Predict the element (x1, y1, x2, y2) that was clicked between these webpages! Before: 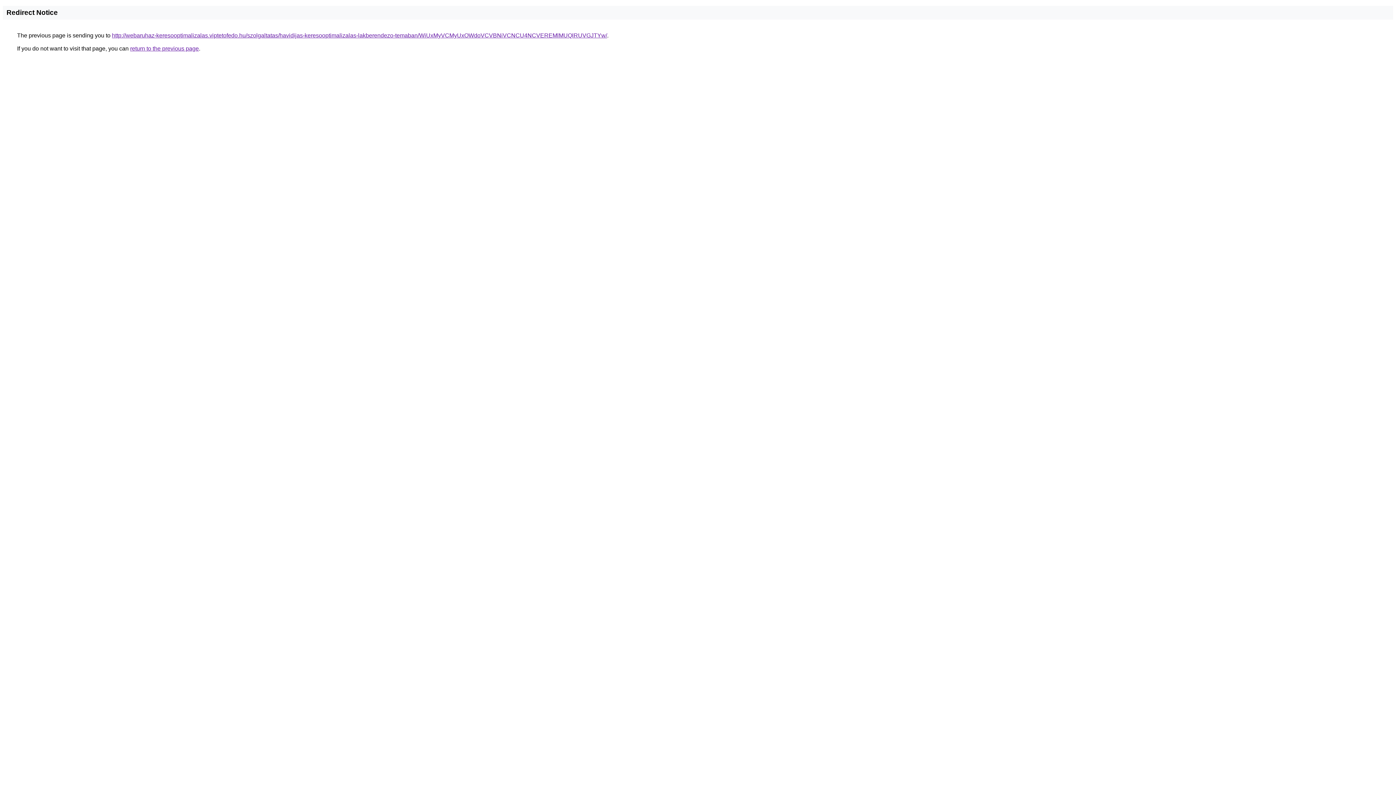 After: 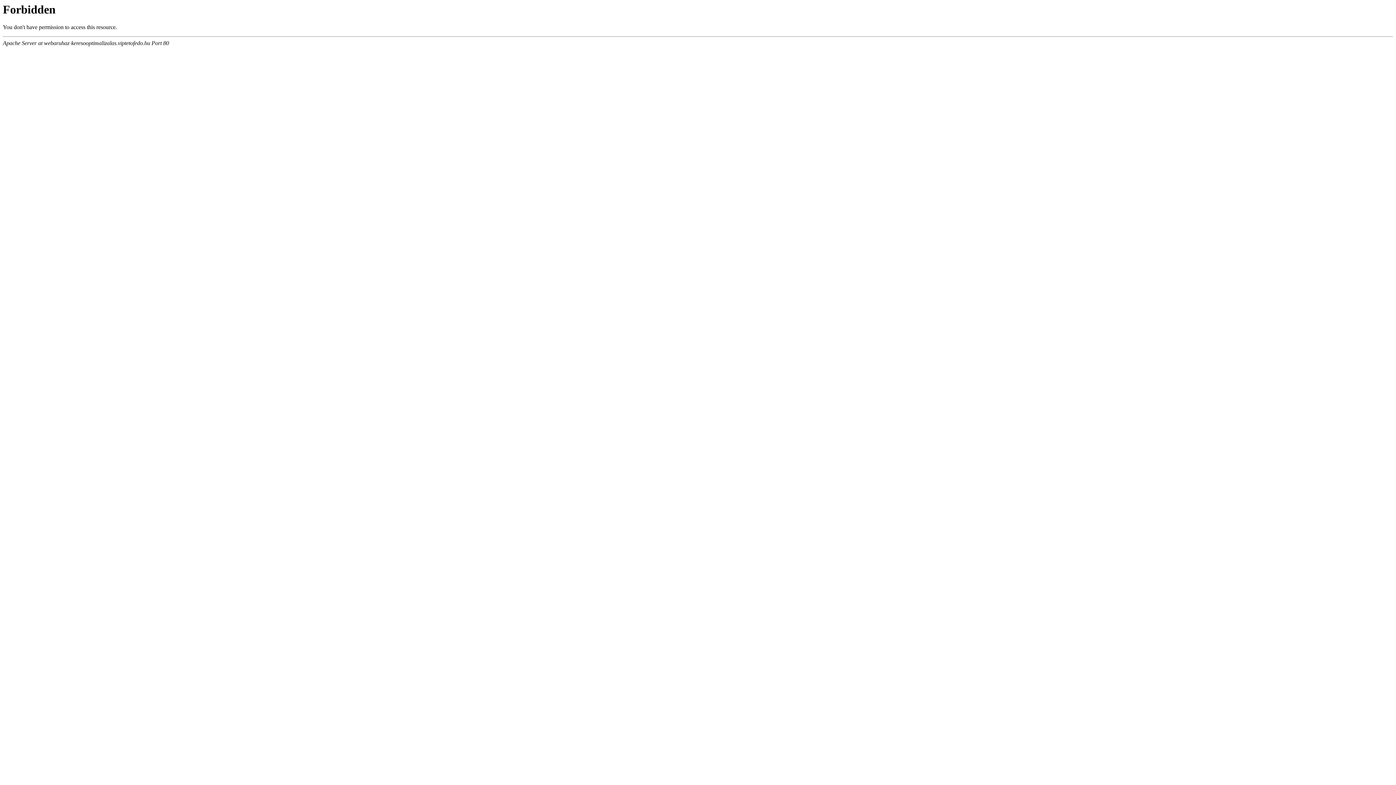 Action: label: http://webaruhaz-keresooptimalizalas.viptetofedo.hu/szolgaltatas/havidijas-keresooptimalizalas-lakberendezo-temaban/WiUxMyVCMyUxOWdoVCVBNiVCNCU4NCVEREMlMUQlRUVGJTYw/ bbox: (112, 32, 607, 38)